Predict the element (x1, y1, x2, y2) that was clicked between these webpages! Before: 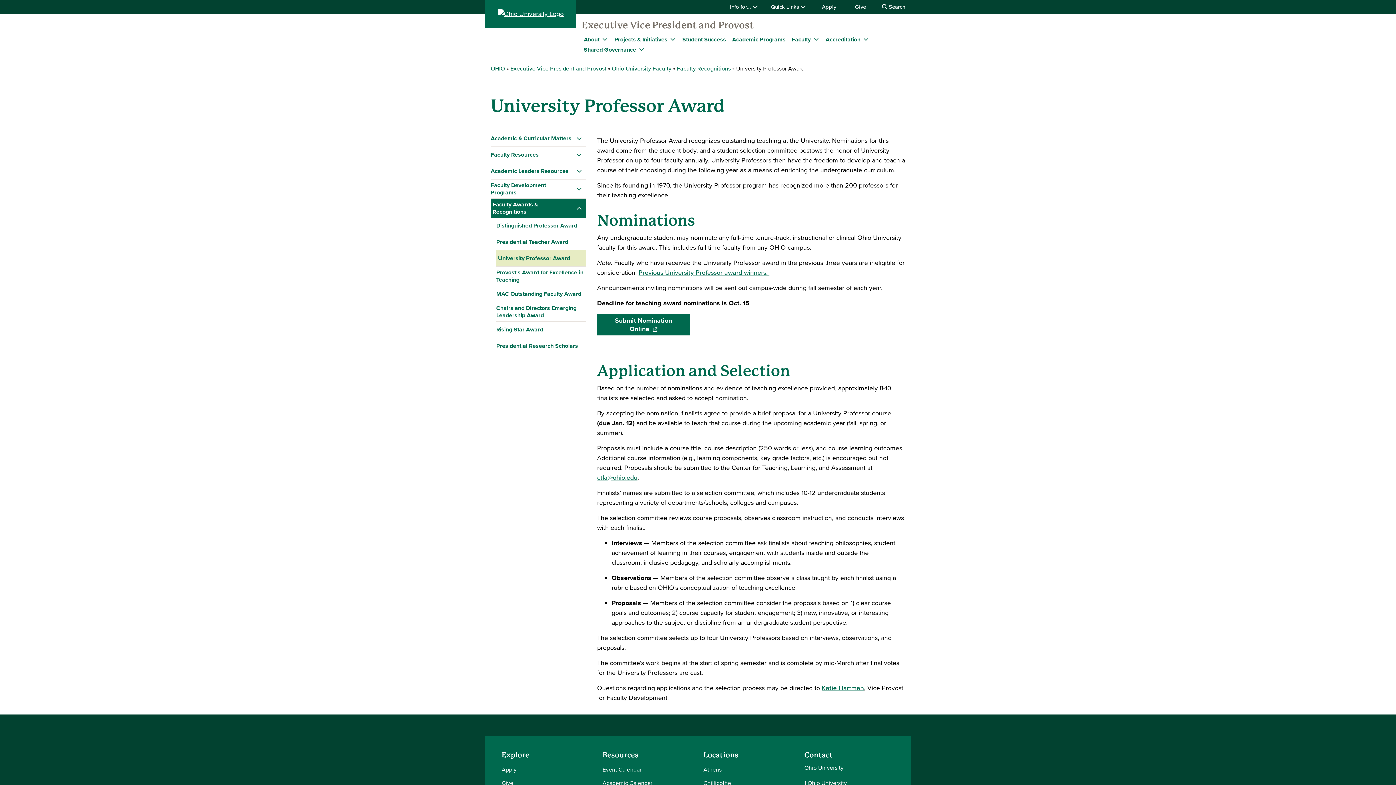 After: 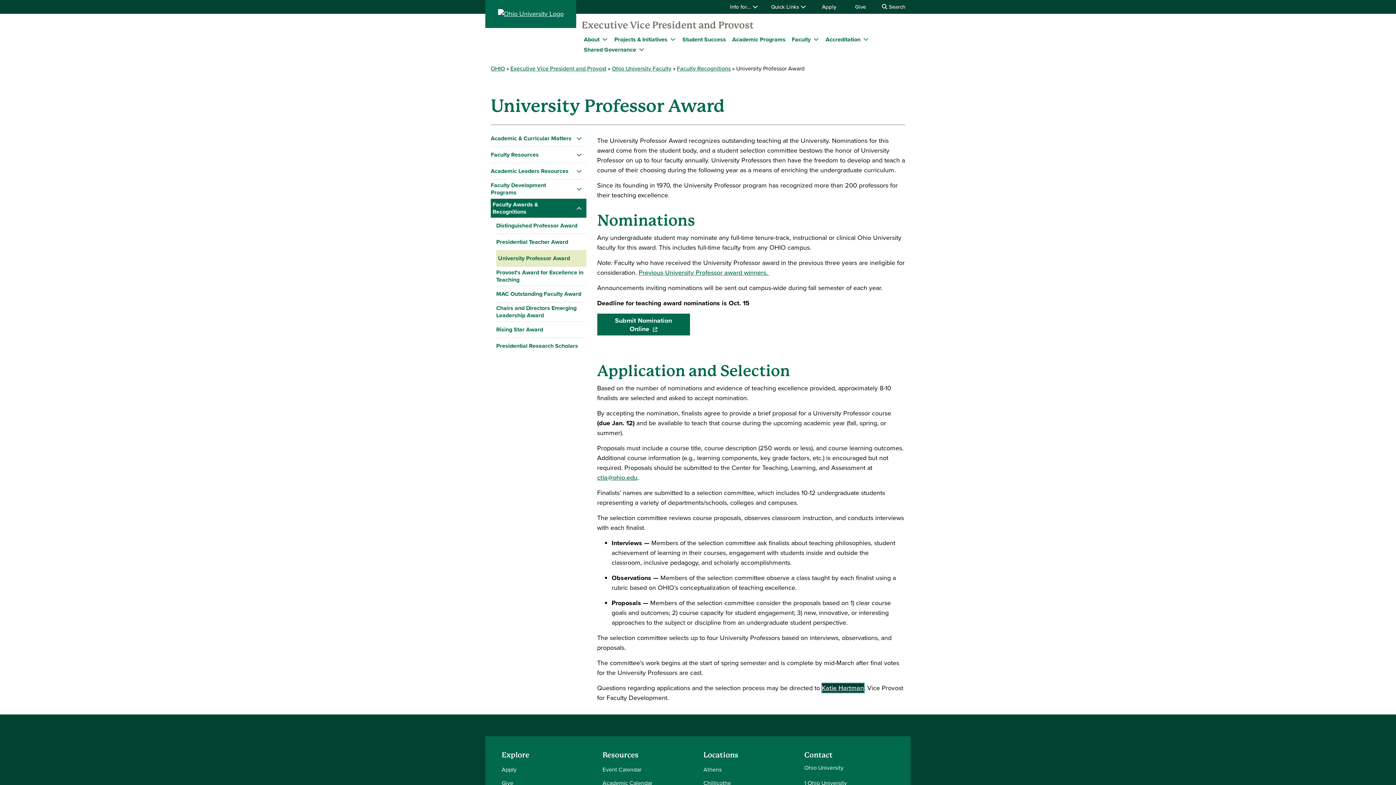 Action: label: Katie Hartman bbox: (822, 683, 864, 692)